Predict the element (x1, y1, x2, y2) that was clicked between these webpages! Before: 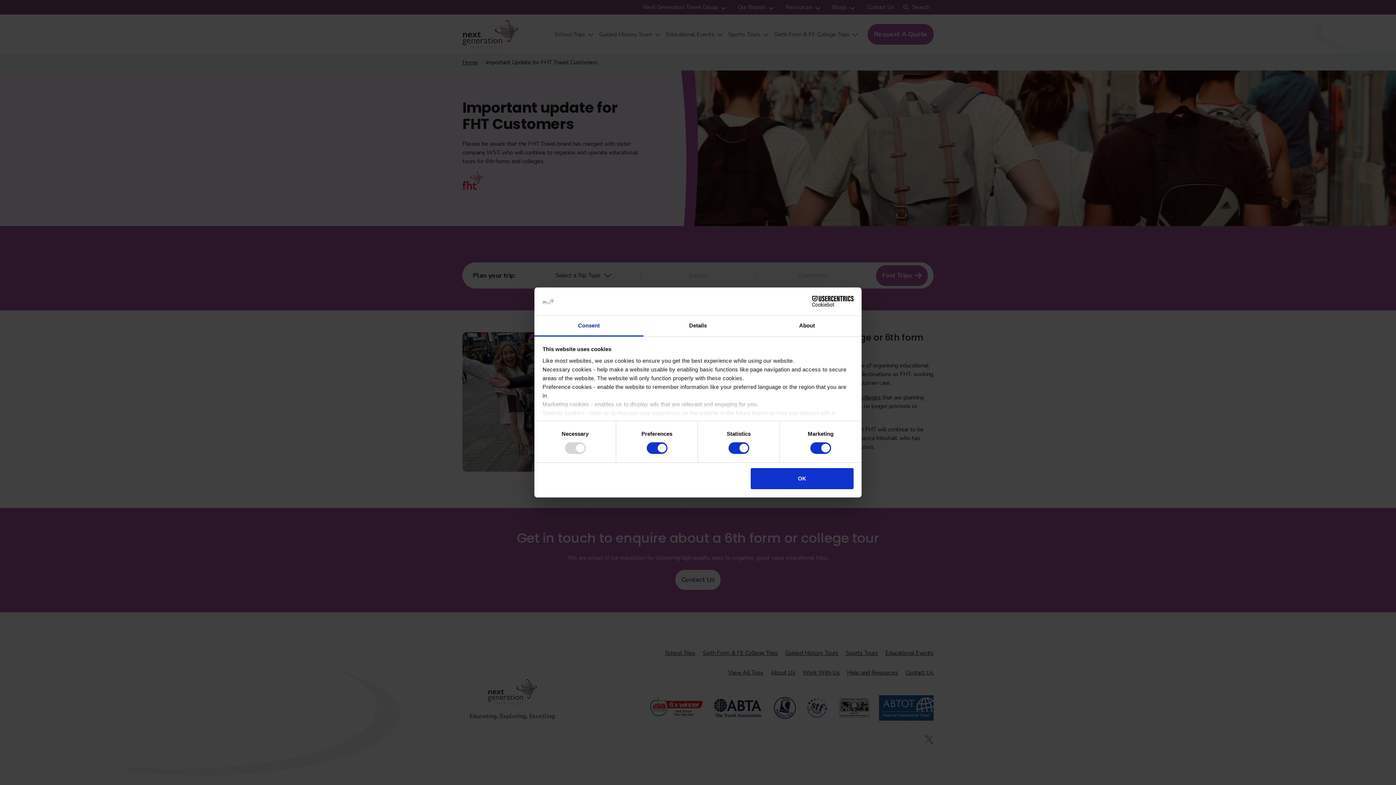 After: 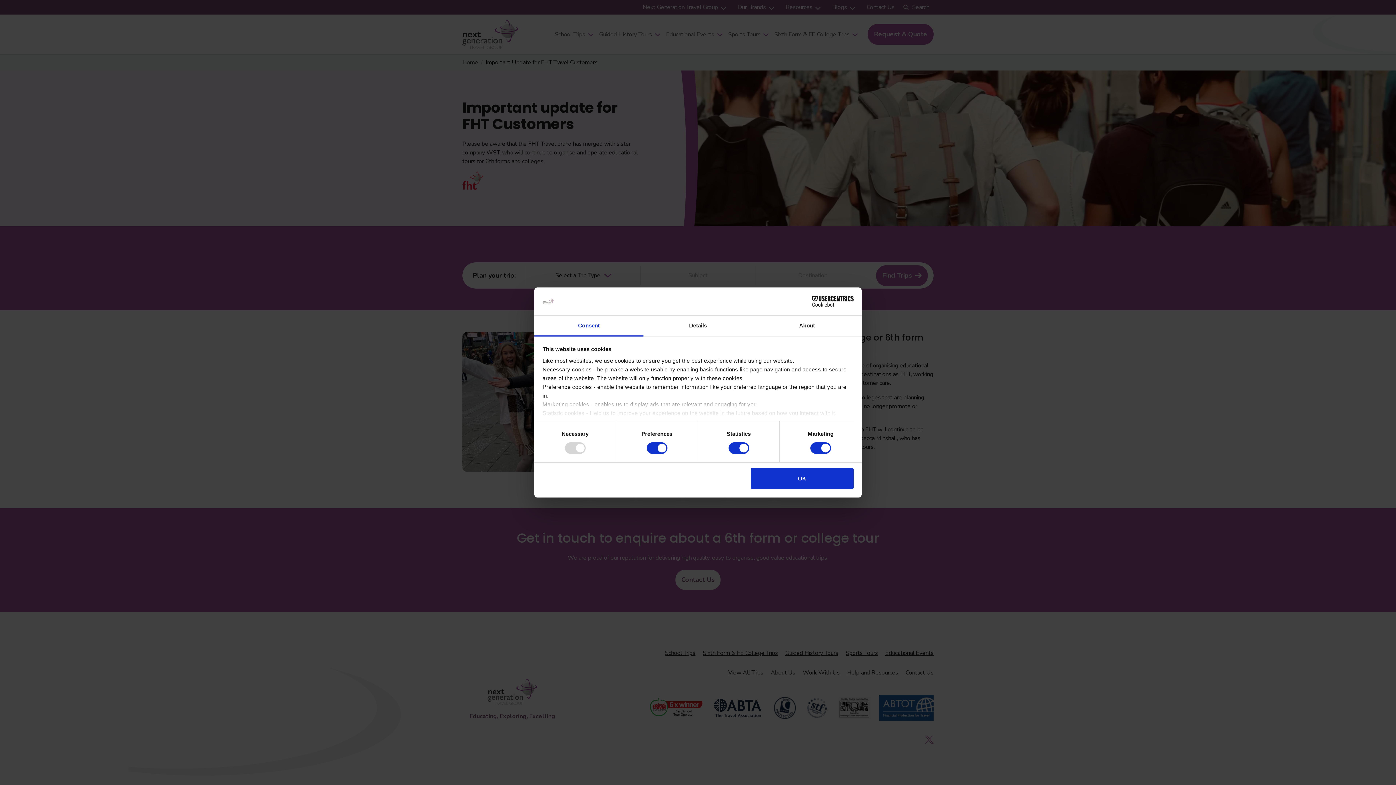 Action: label: Consent bbox: (534, 315, 643, 336)